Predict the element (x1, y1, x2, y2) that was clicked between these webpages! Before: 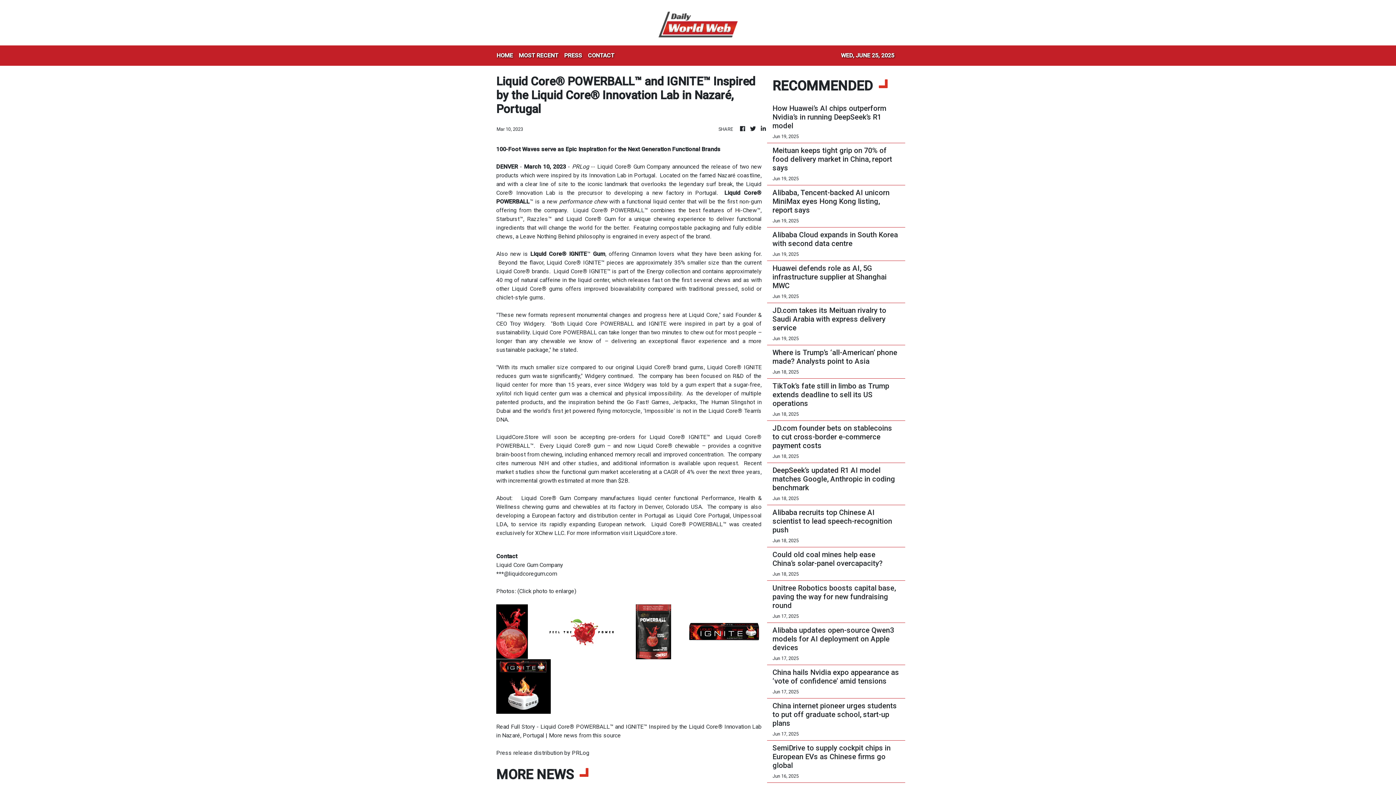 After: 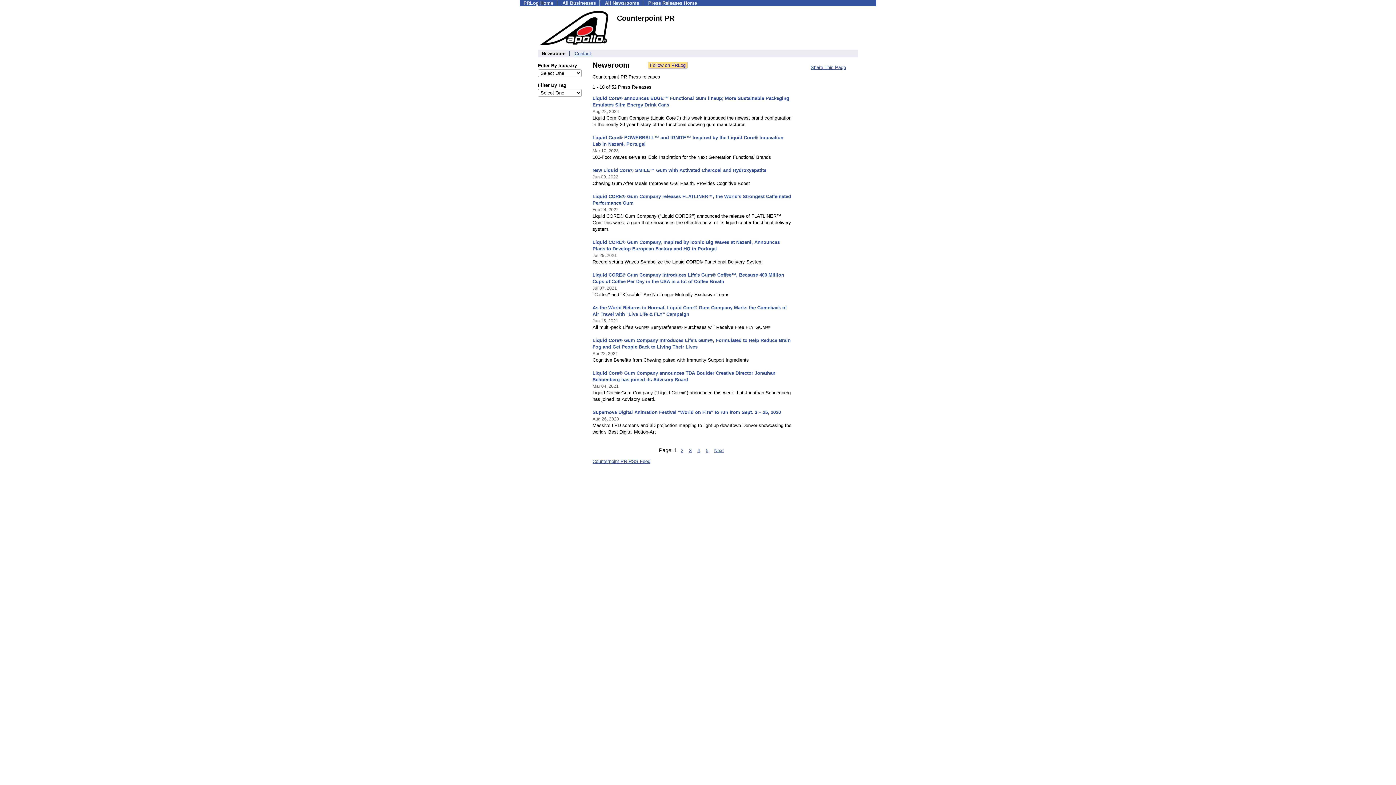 Action: bbox: (549, 732, 621, 739) label: More news from this source